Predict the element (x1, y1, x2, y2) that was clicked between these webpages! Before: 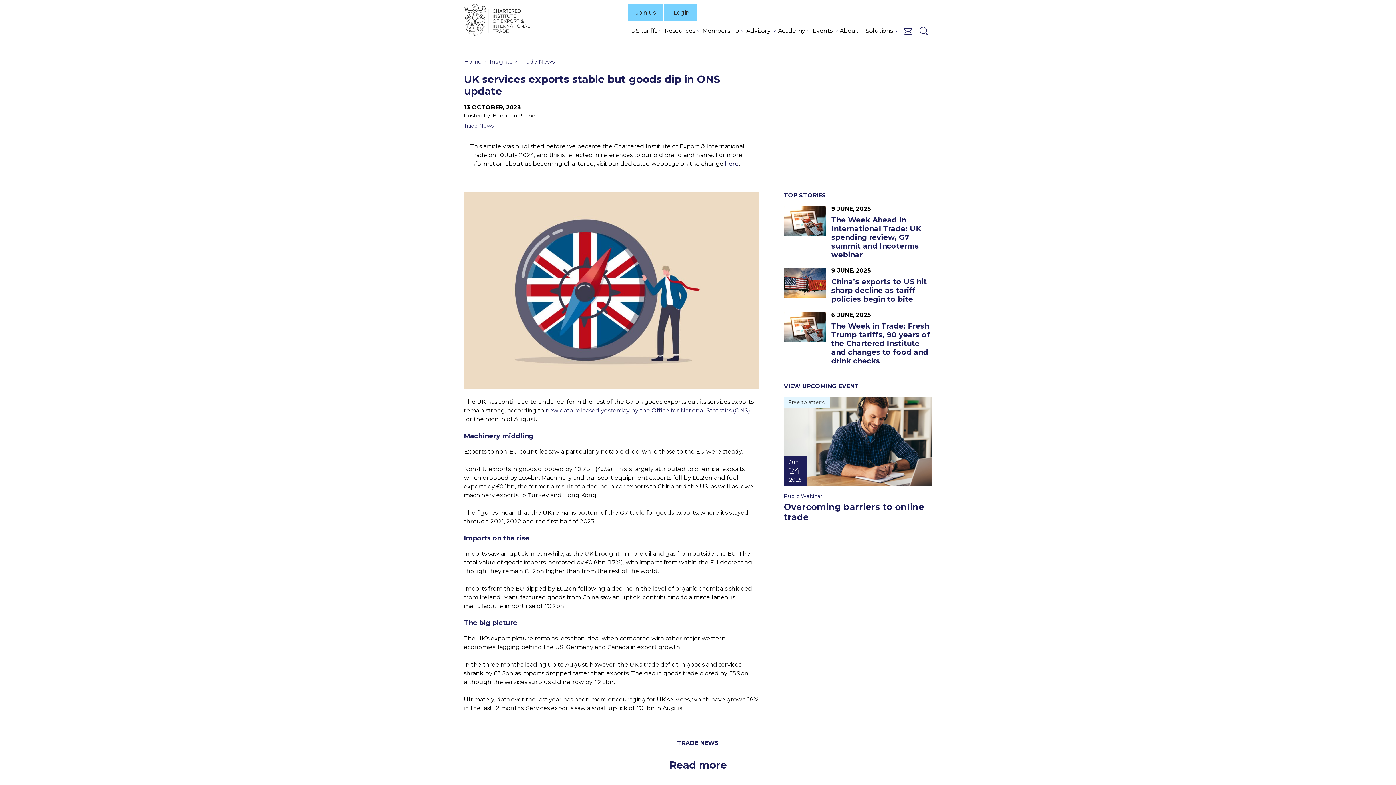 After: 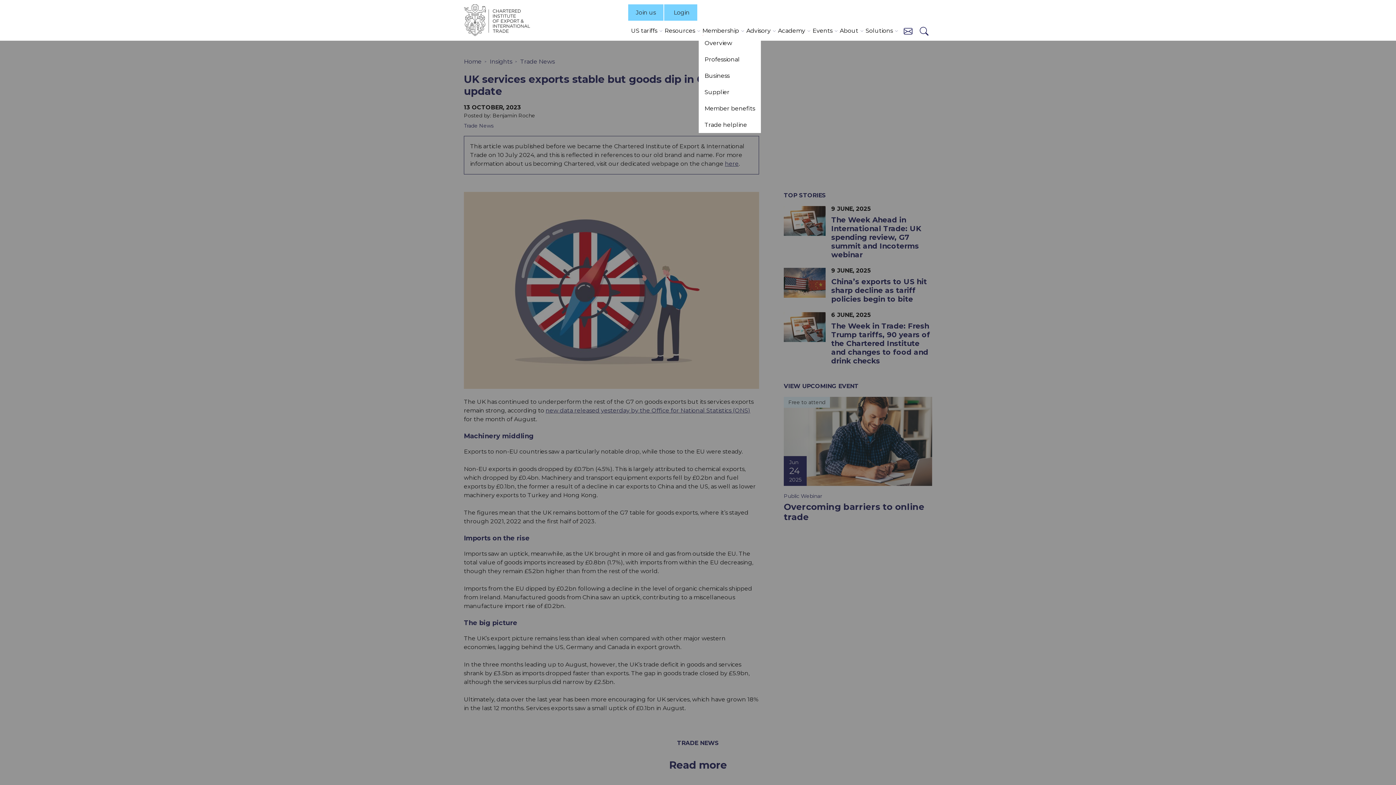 Action: label: Membership bbox: (698, 26, 742, 35)